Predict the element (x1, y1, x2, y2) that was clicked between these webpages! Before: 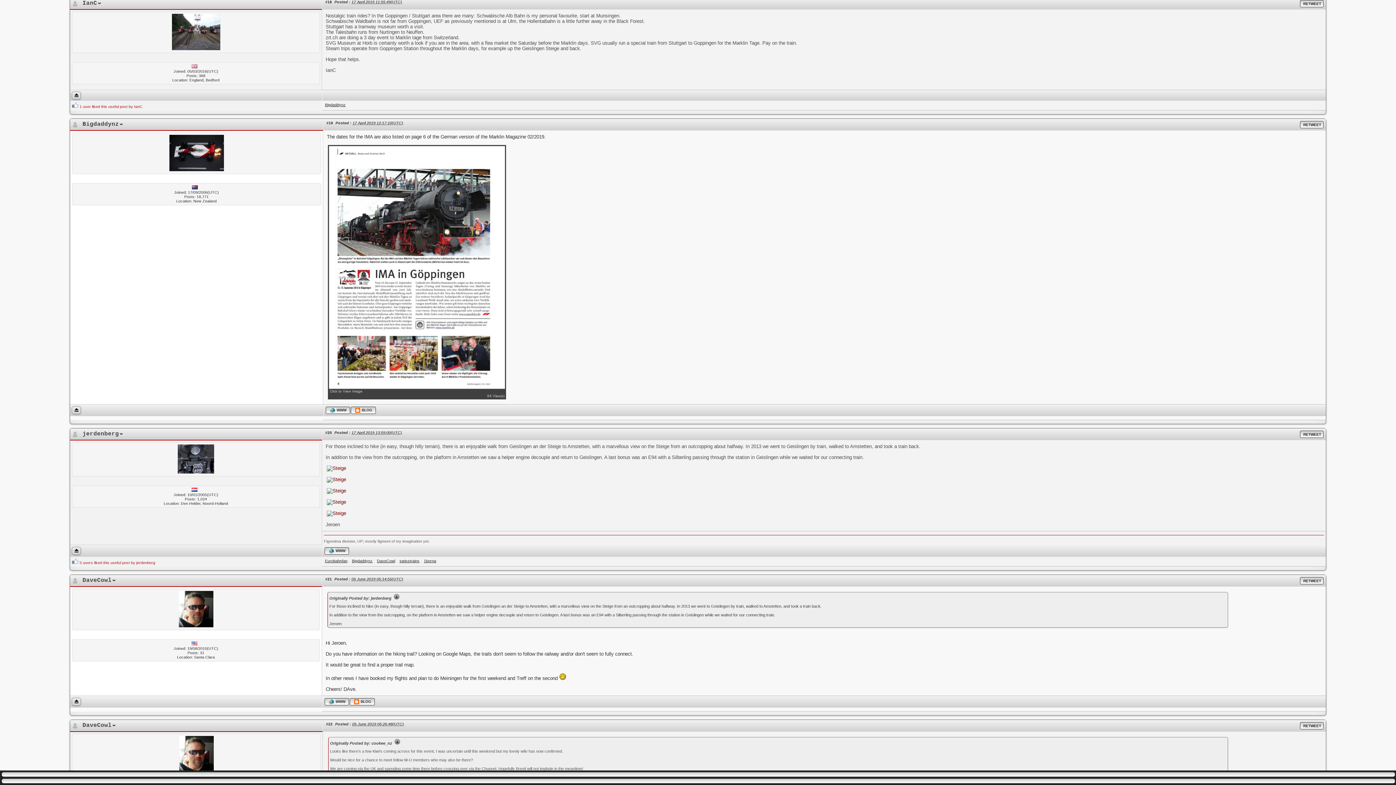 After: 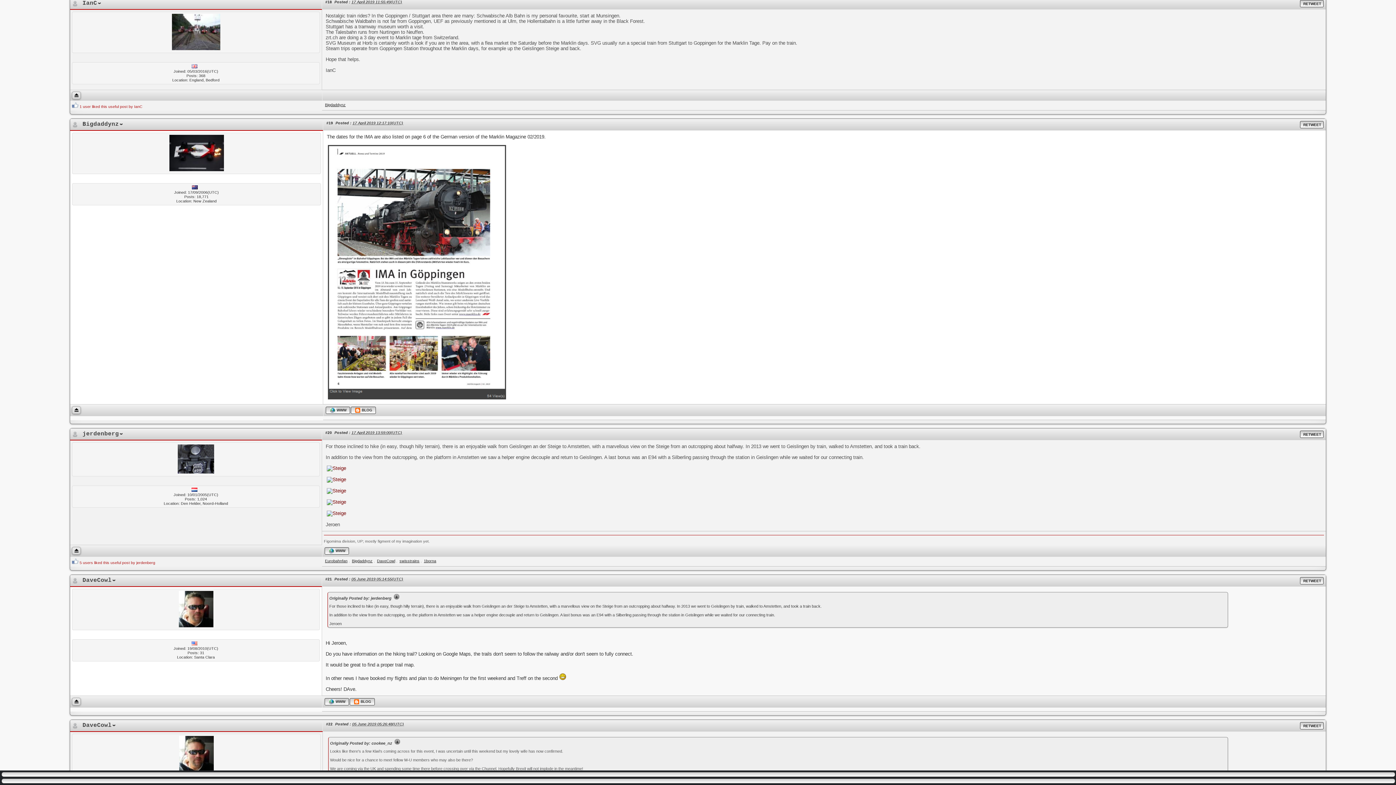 Action: bbox: (190, 185, 198, 190)